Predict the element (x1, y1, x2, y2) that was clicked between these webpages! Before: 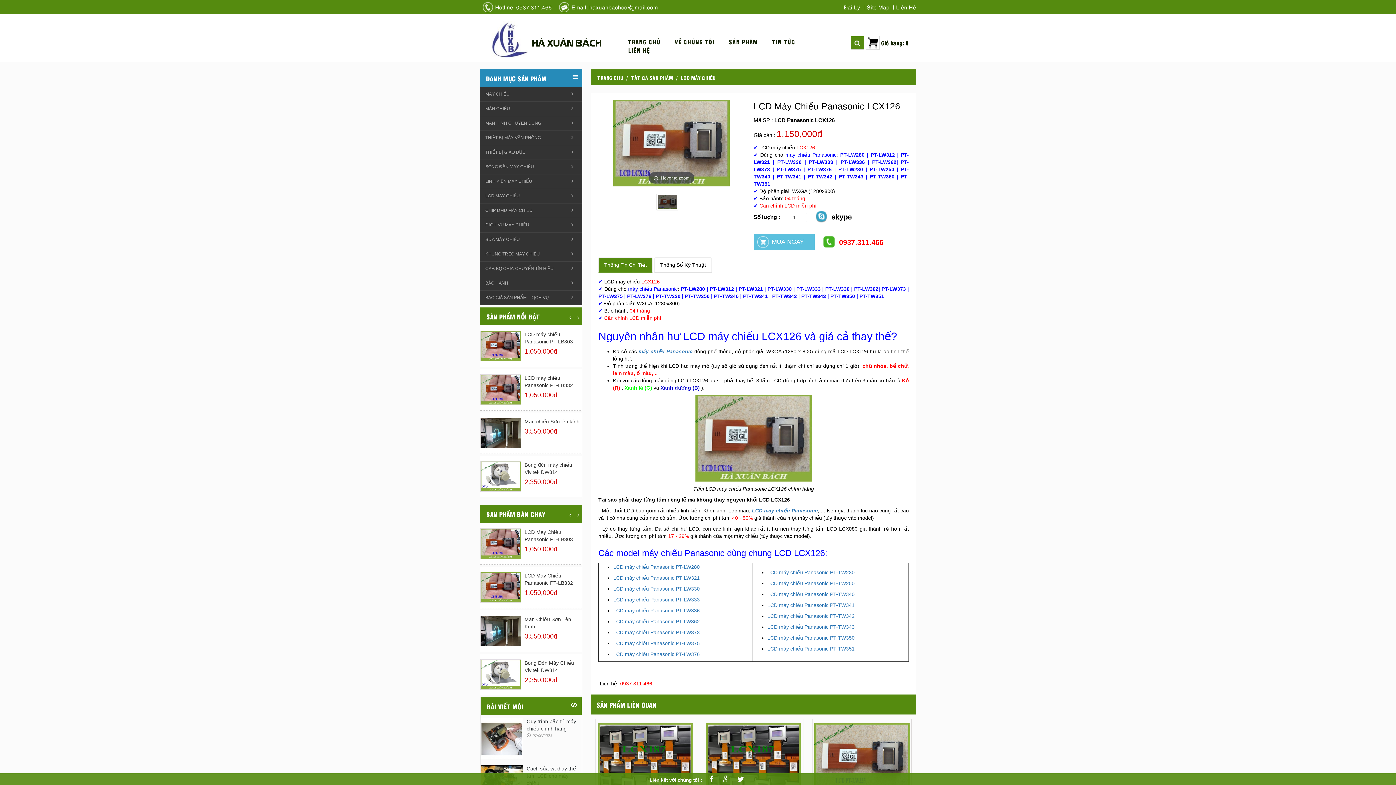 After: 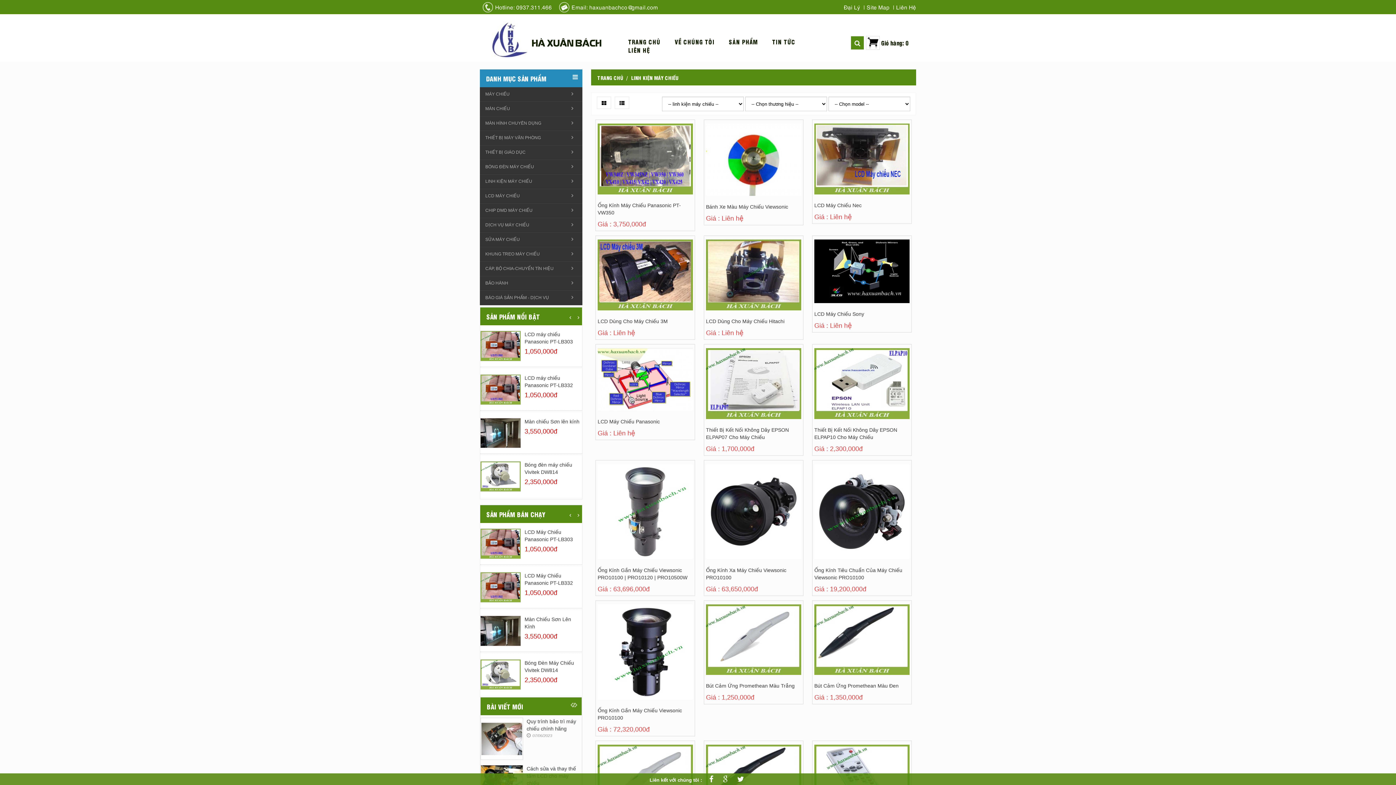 Action: bbox: (485, 178, 532, 184) label: LINH KIỆN MÁY CHIẾU